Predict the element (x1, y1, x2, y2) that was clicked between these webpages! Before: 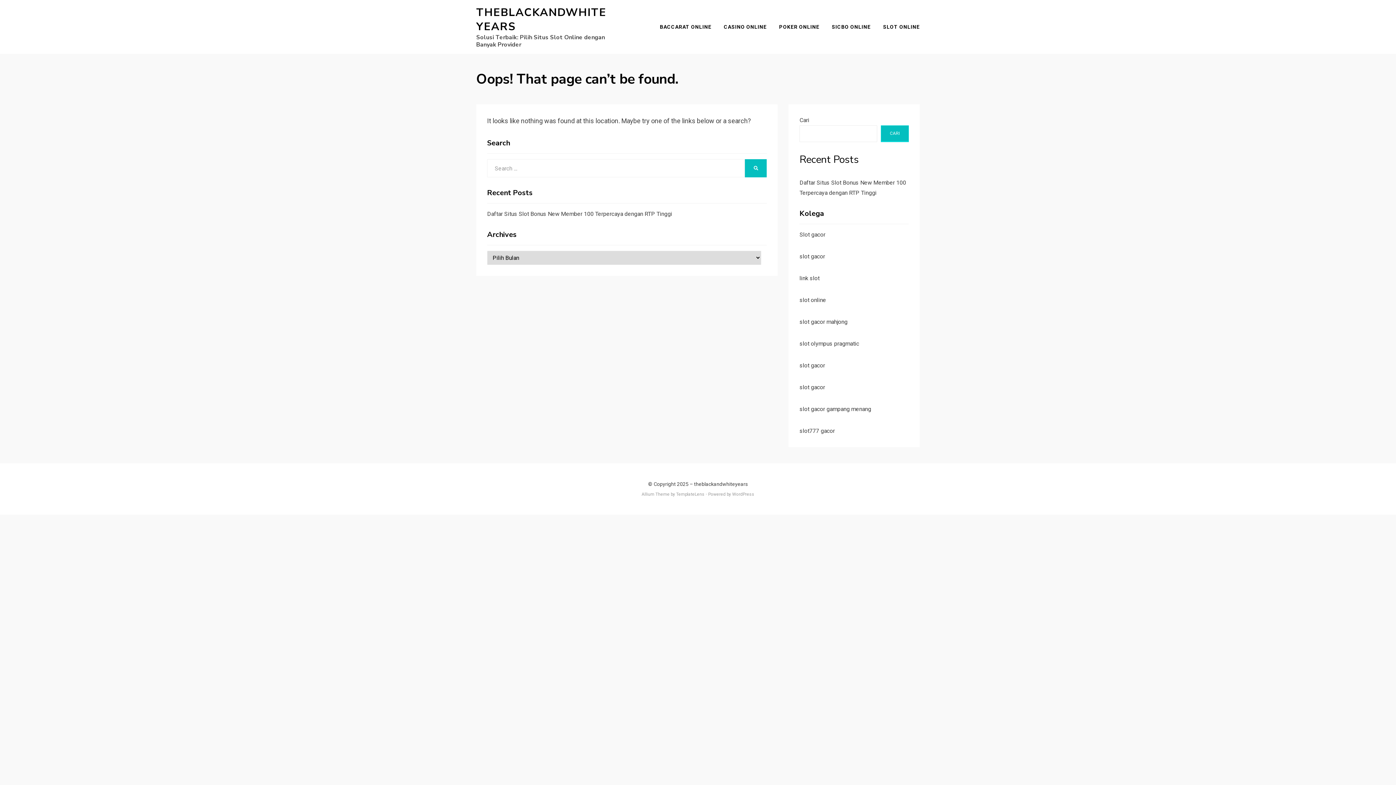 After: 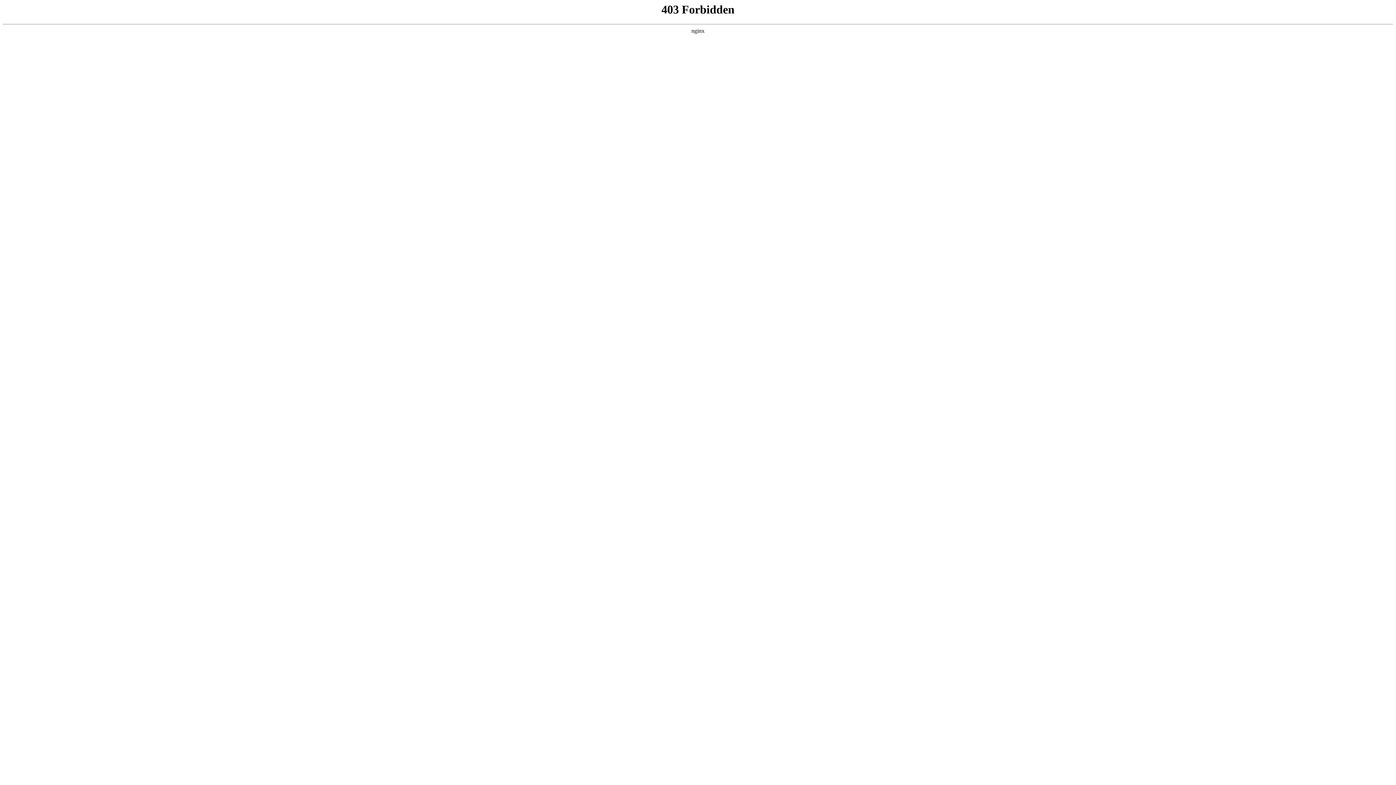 Action: label: WordPress bbox: (732, 492, 754, 497)